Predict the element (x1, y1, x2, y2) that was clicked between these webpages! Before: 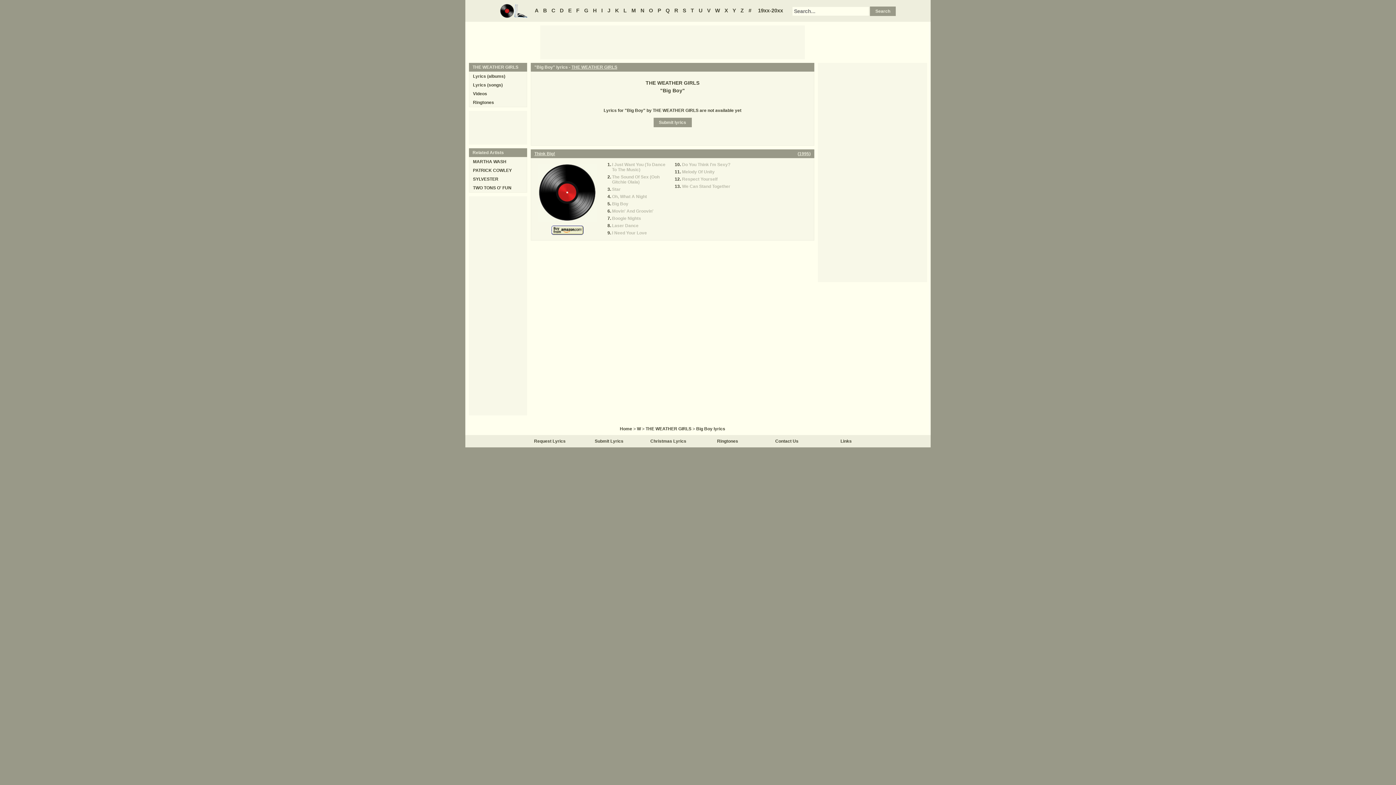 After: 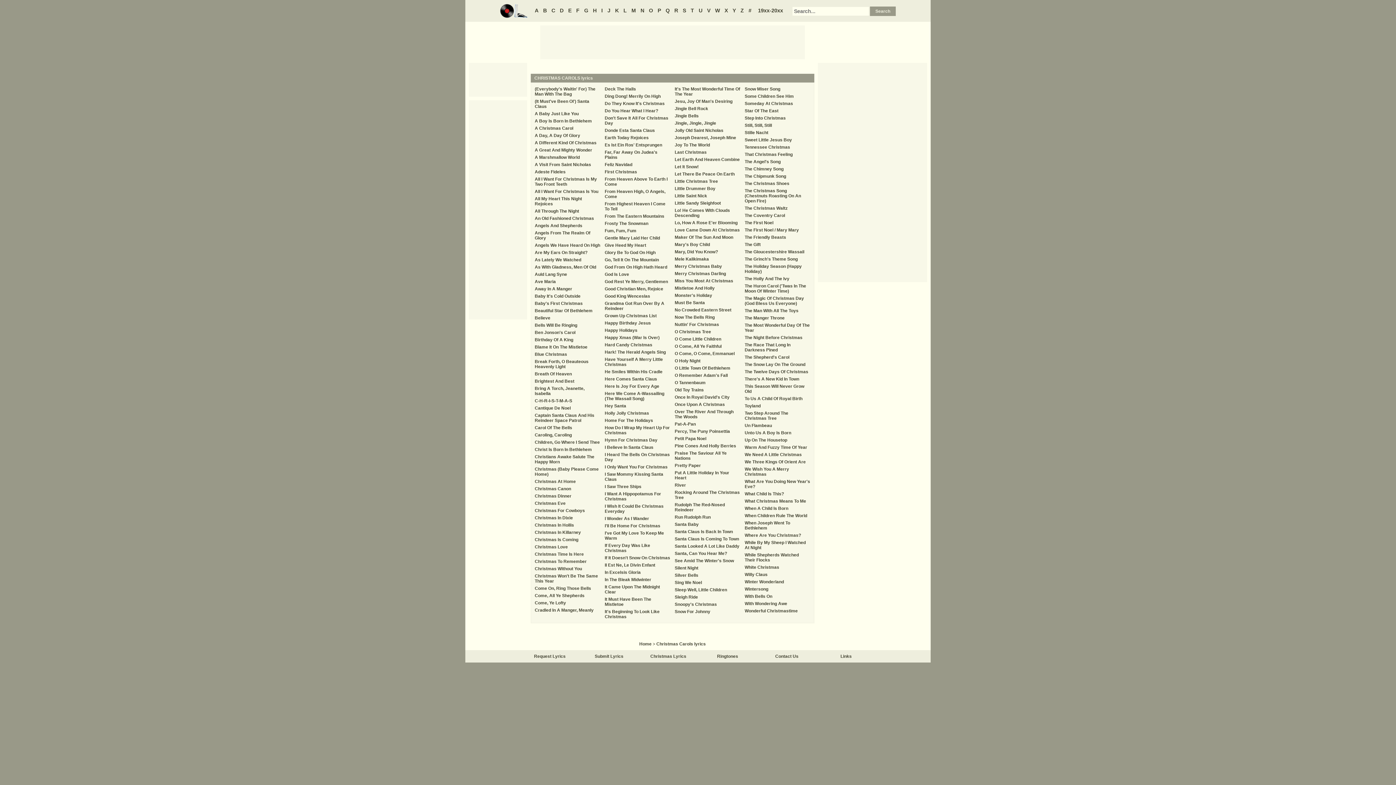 Action: label: Christmas Lyrics bbox: (650, 438, 686, 444)